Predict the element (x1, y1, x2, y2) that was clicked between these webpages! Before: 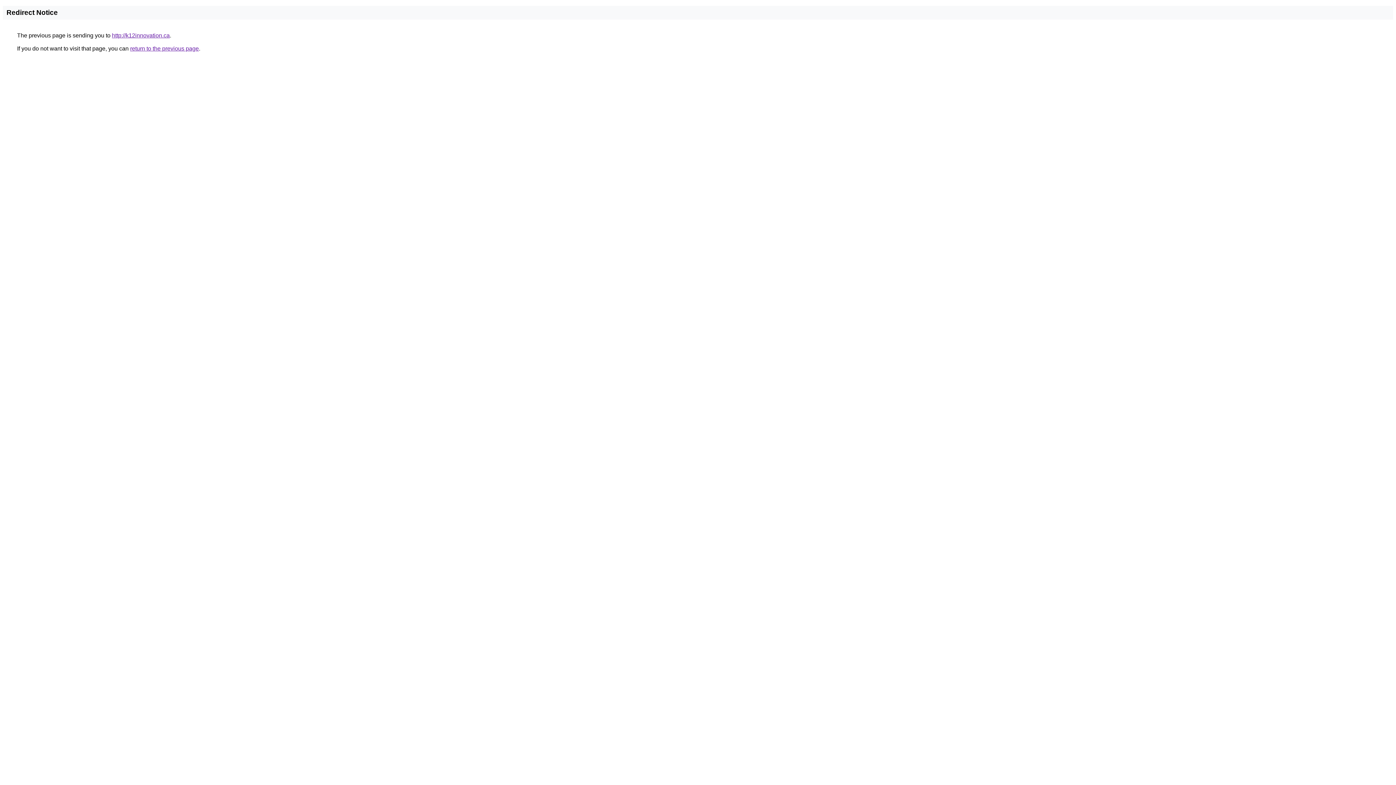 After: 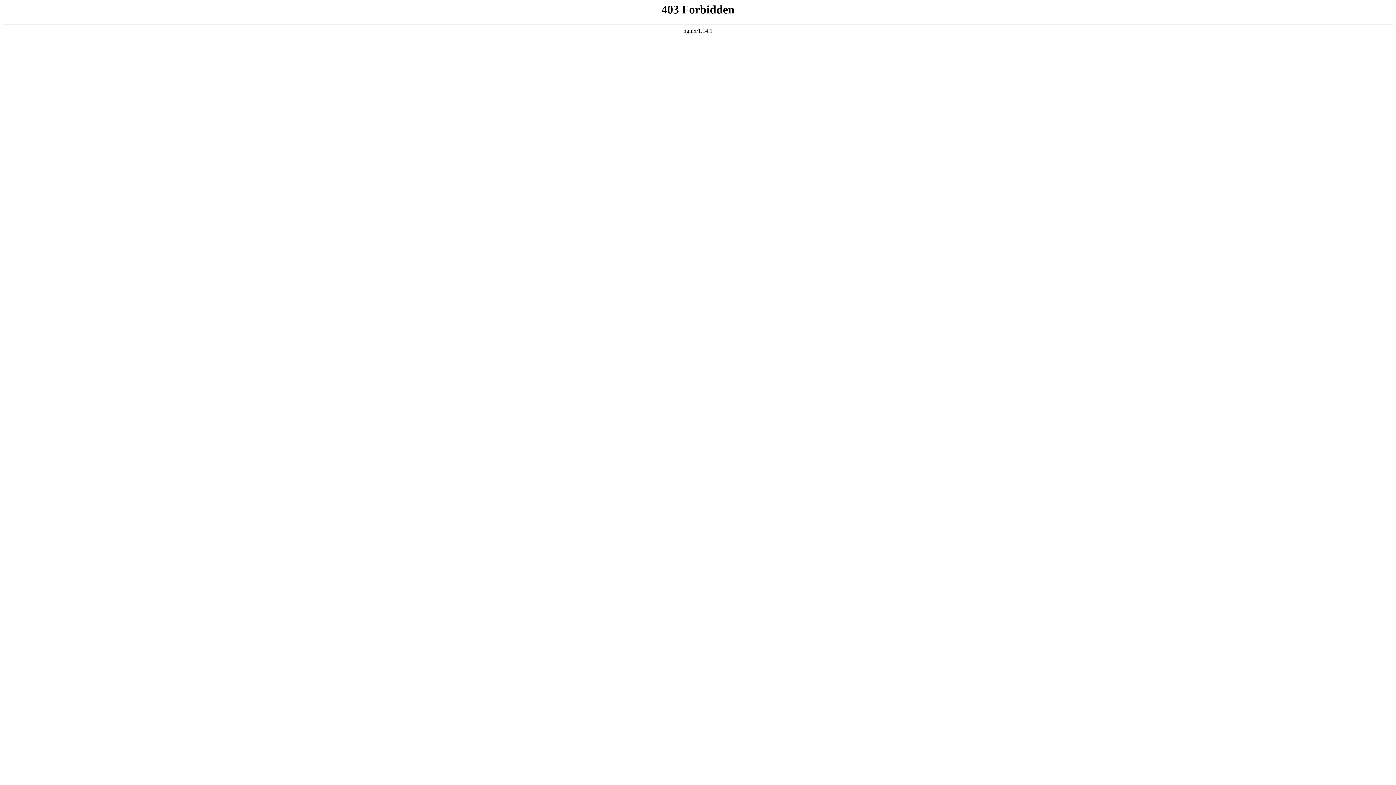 Action: bbox: (112, 32, 169, 38) label: http://k12innovation.ca